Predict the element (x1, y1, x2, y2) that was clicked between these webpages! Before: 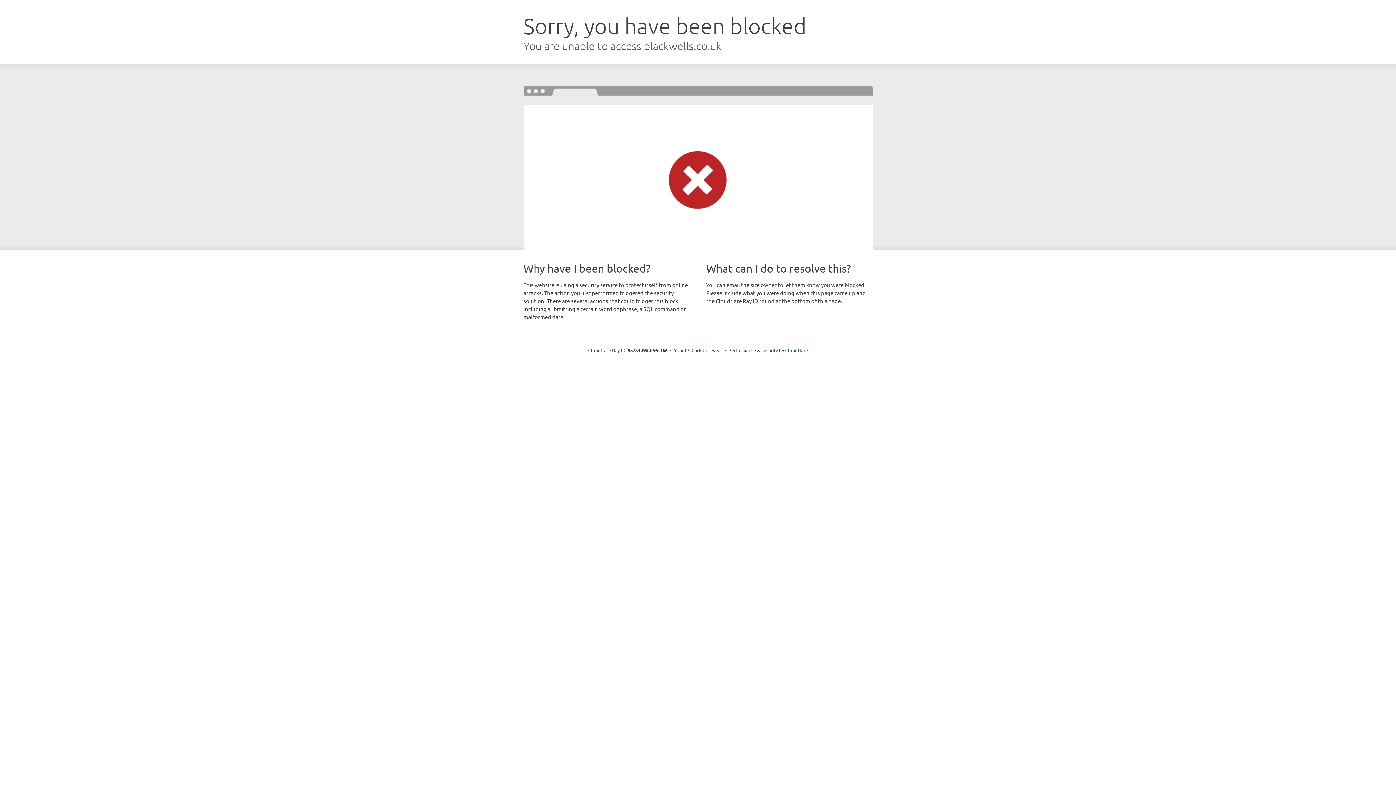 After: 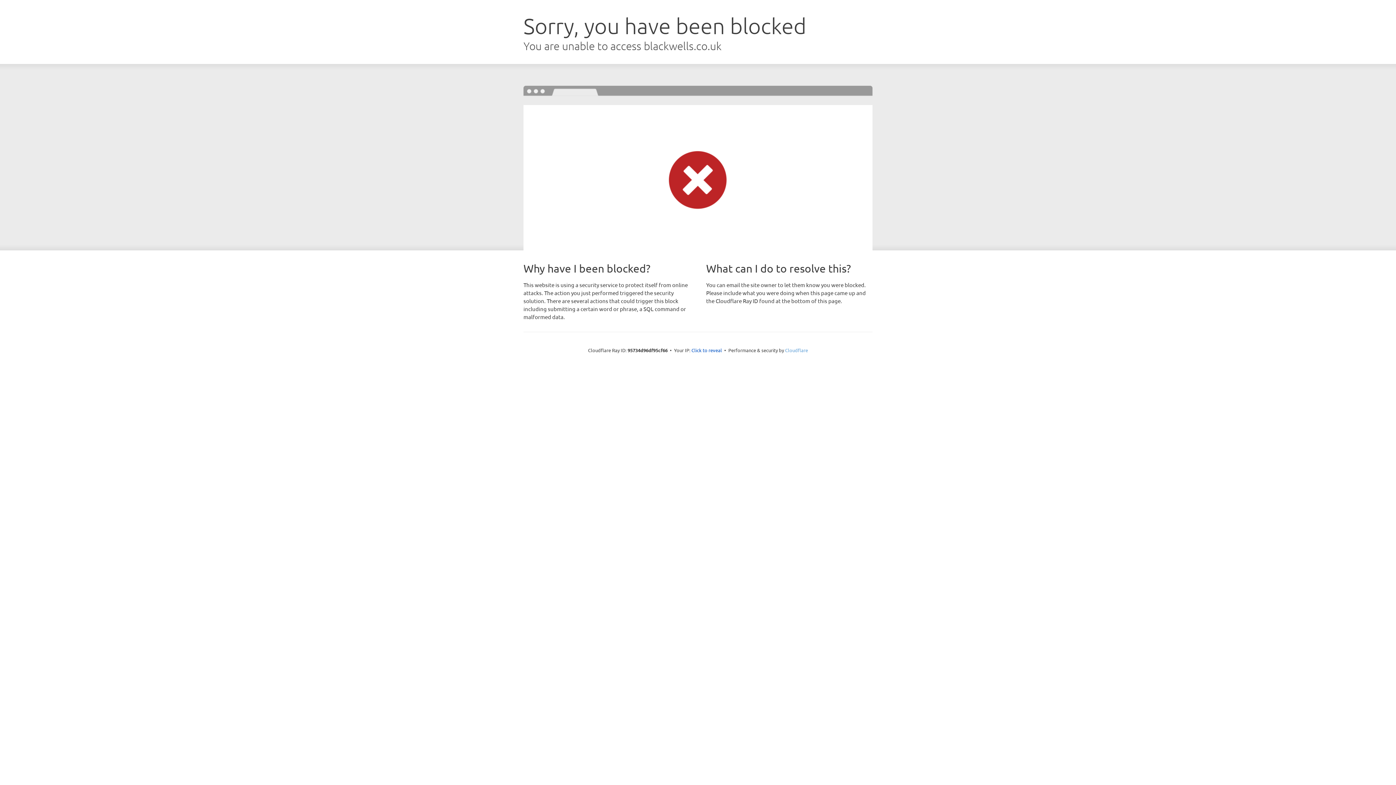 Action: bbox: (785, 347, 808, 353) label: Cloudflare